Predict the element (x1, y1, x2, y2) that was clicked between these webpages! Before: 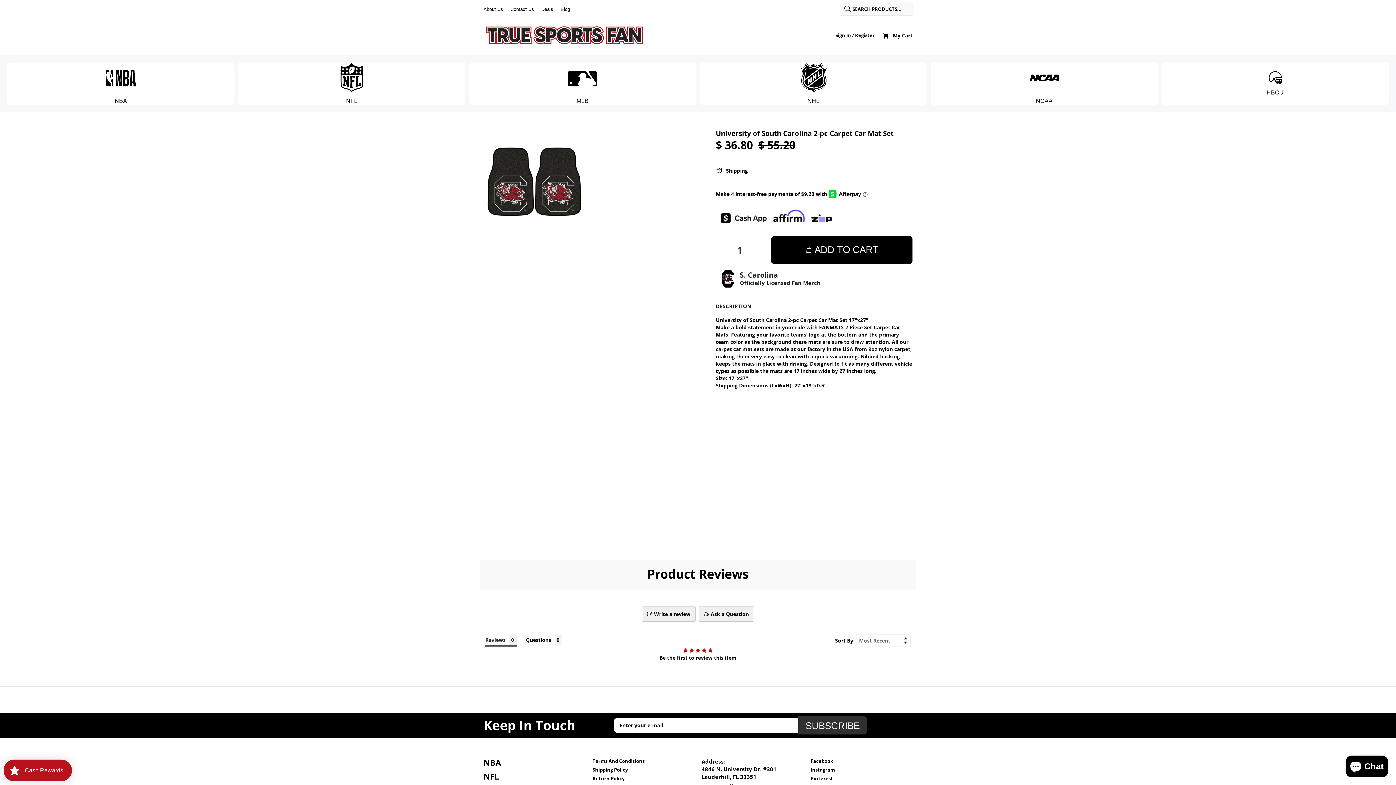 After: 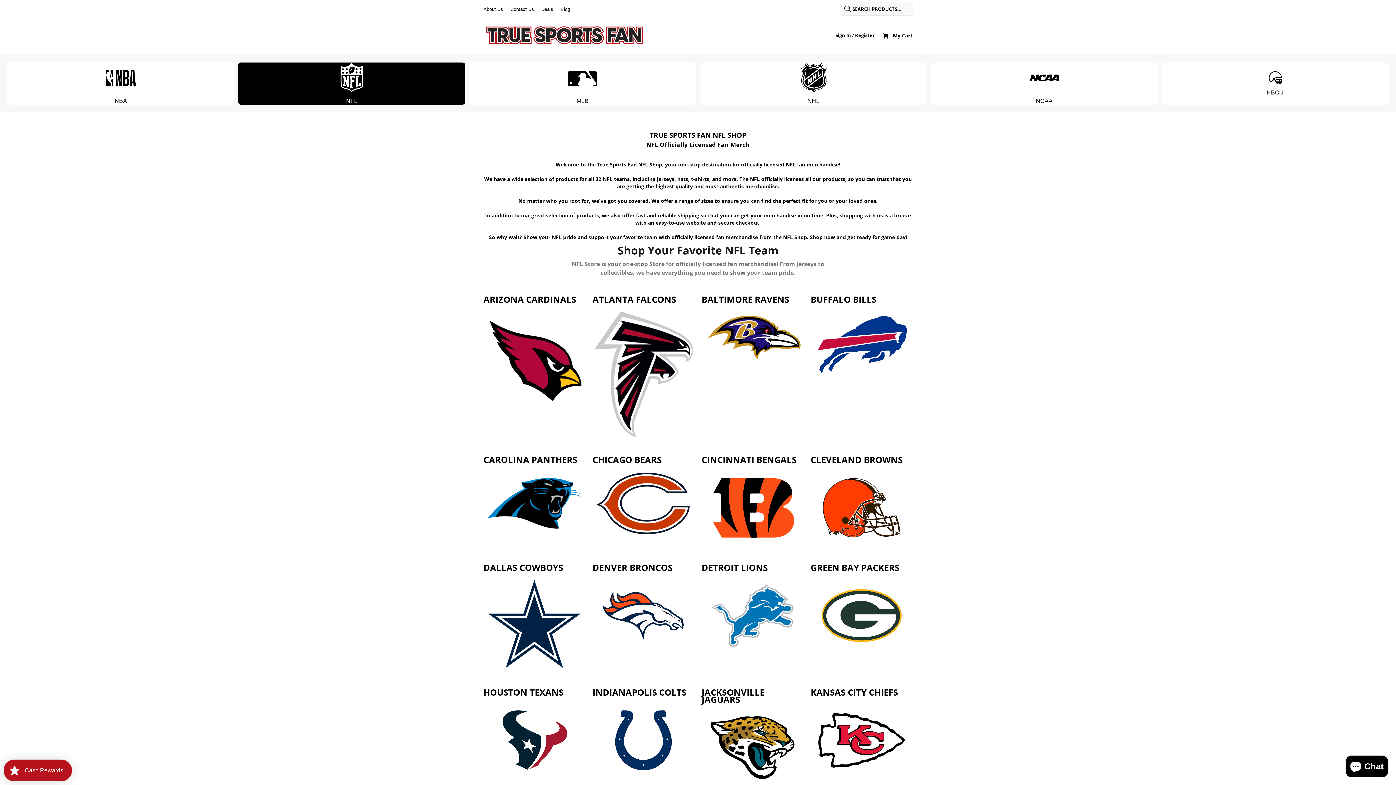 Action: bbox: (483, 769, 498, 783) label: NFL